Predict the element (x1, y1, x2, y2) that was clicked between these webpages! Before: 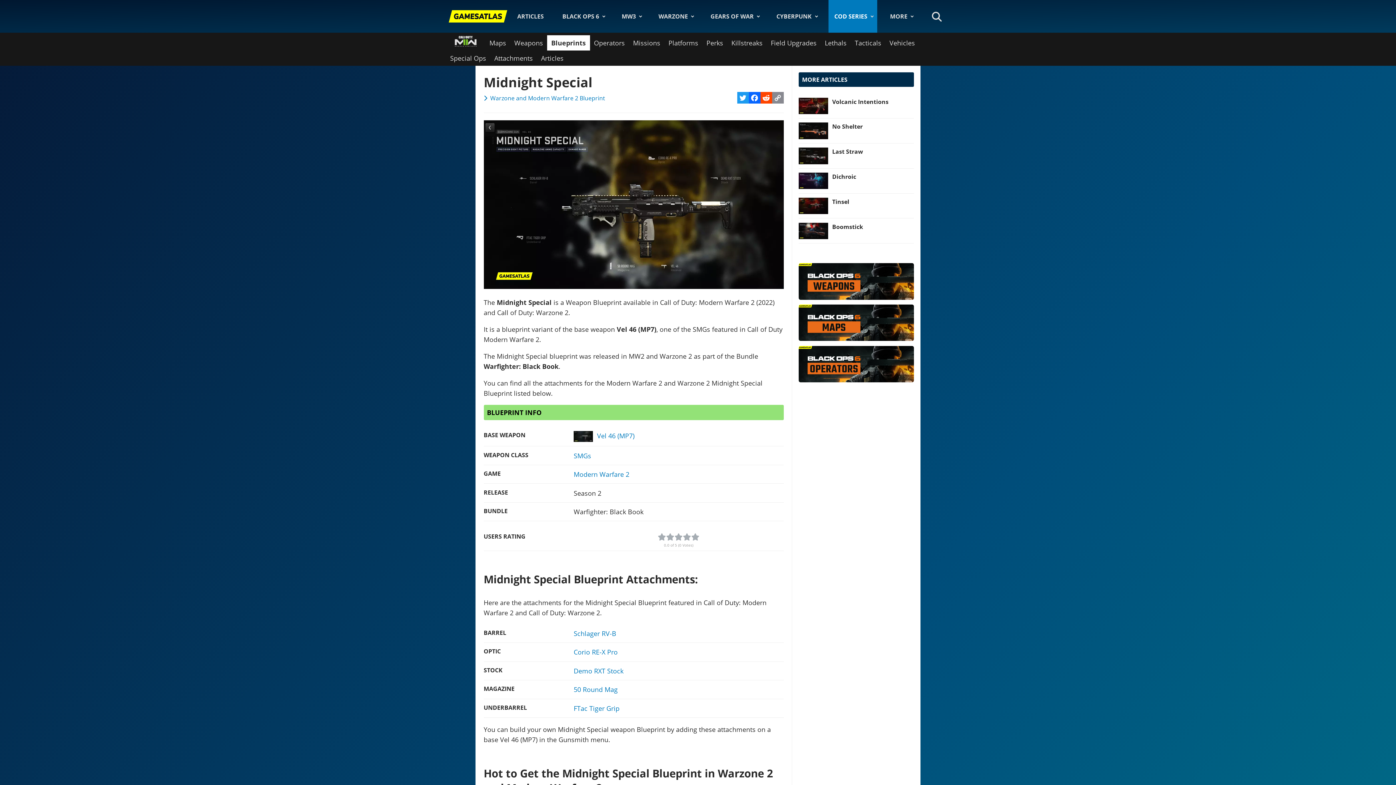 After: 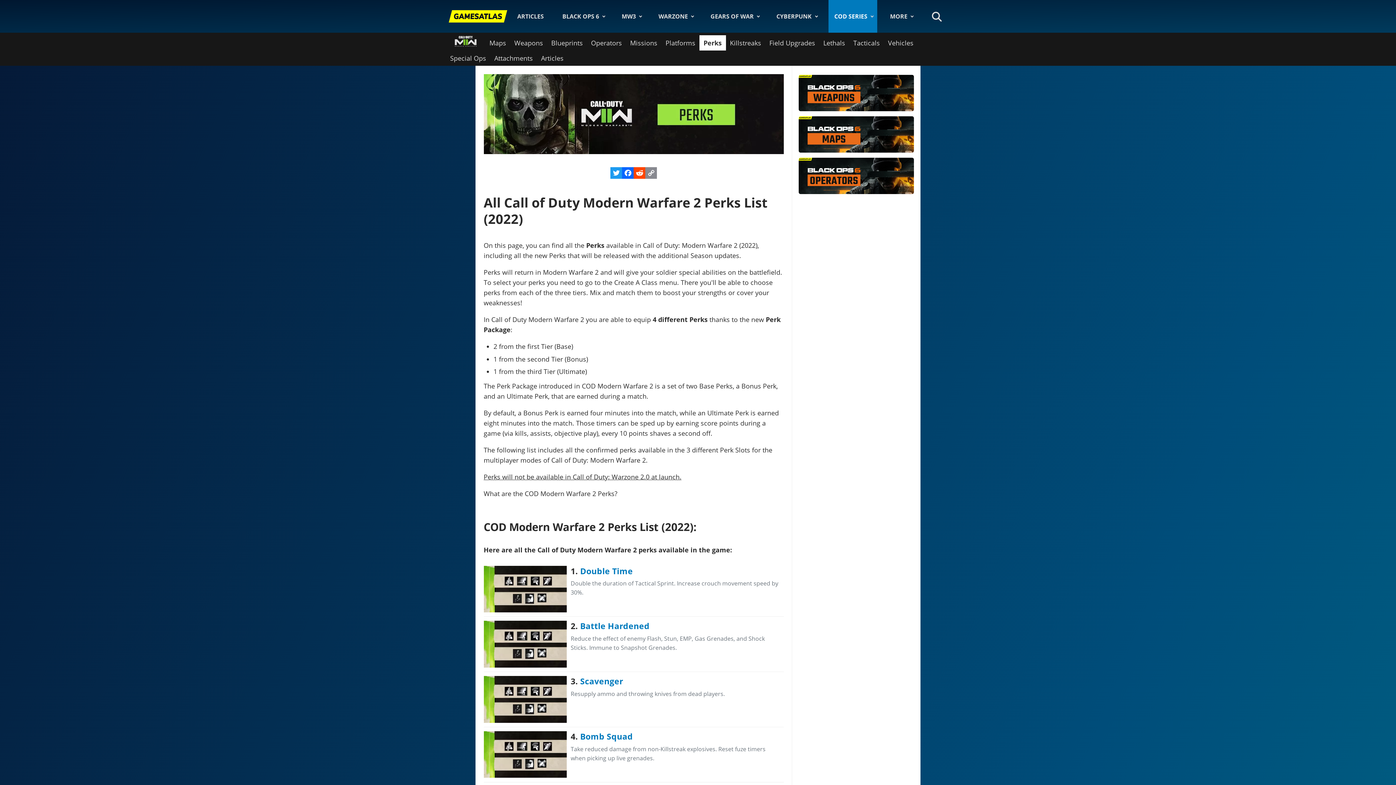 Action: label: Perks bbox: (702, 35, 727, 50)